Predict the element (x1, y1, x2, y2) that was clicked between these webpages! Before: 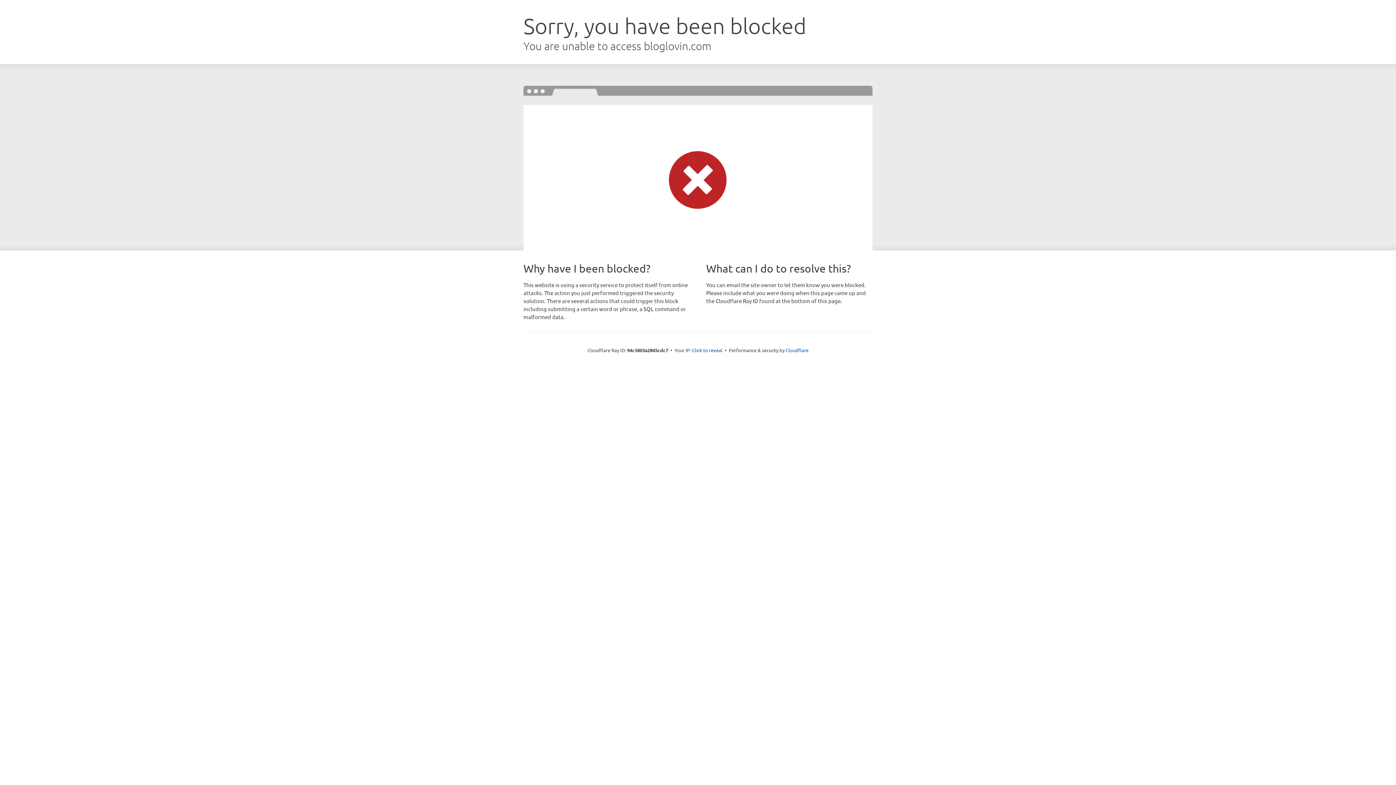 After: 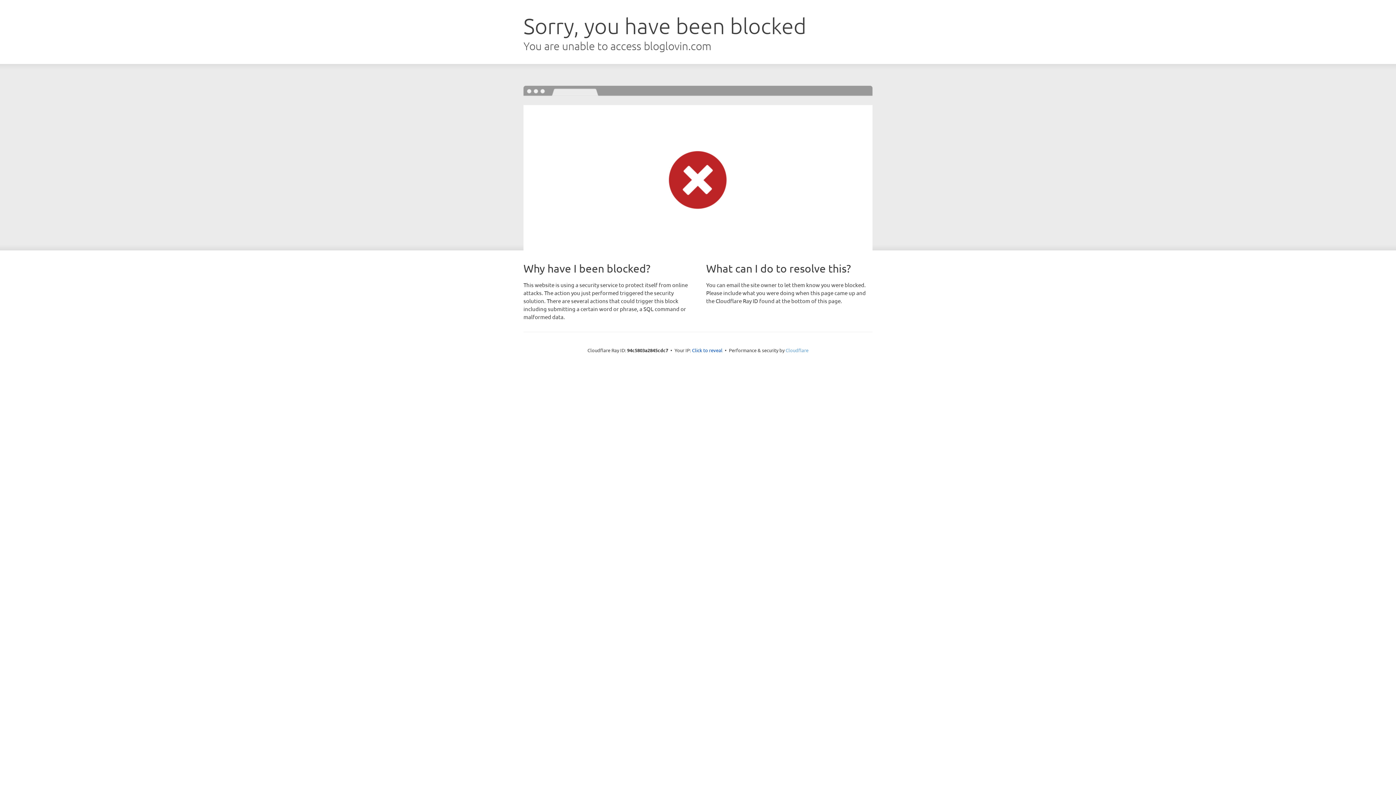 Action: bbox: (785, 347, 808, 353) label: Cloudflare